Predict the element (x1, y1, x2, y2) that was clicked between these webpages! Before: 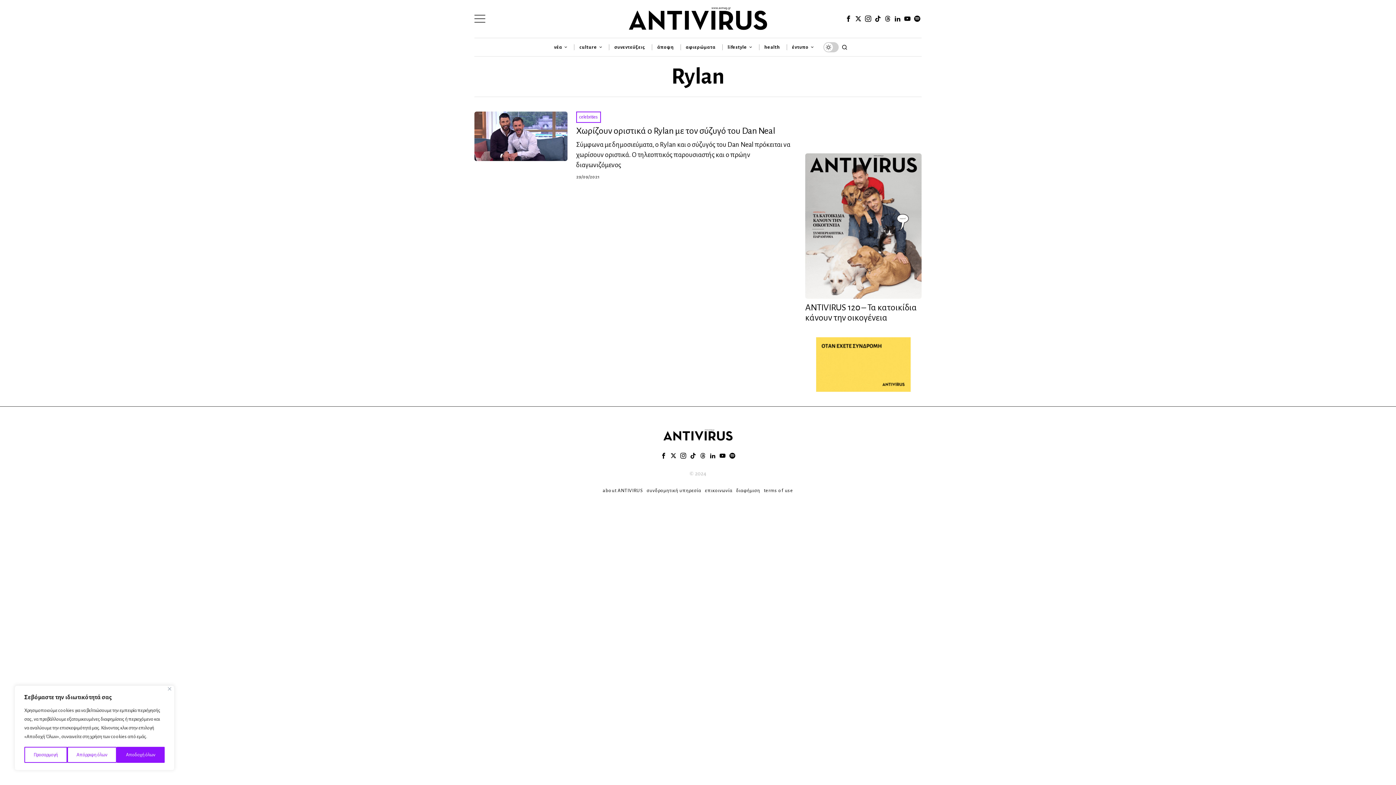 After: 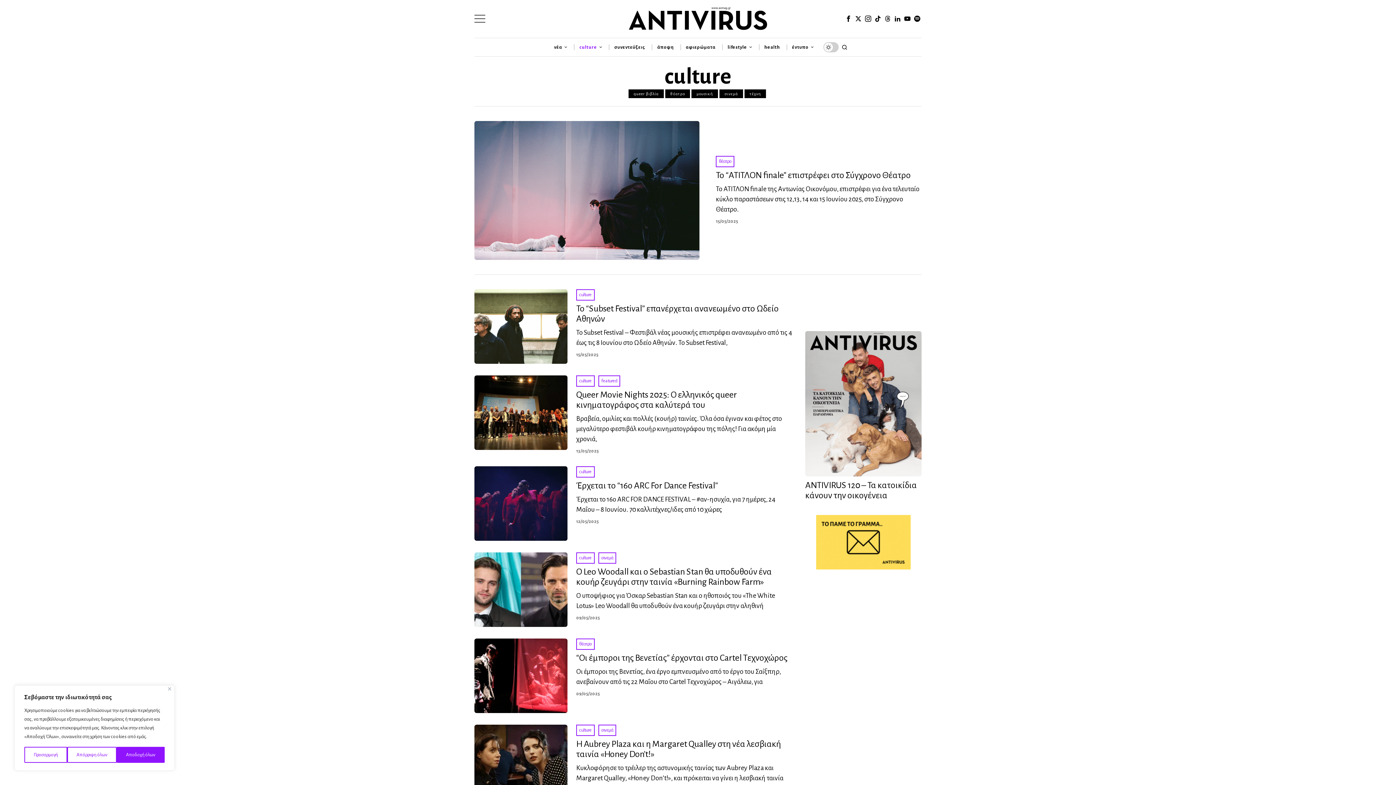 Action: label: culture bbox: (574, 39, 609, 54)